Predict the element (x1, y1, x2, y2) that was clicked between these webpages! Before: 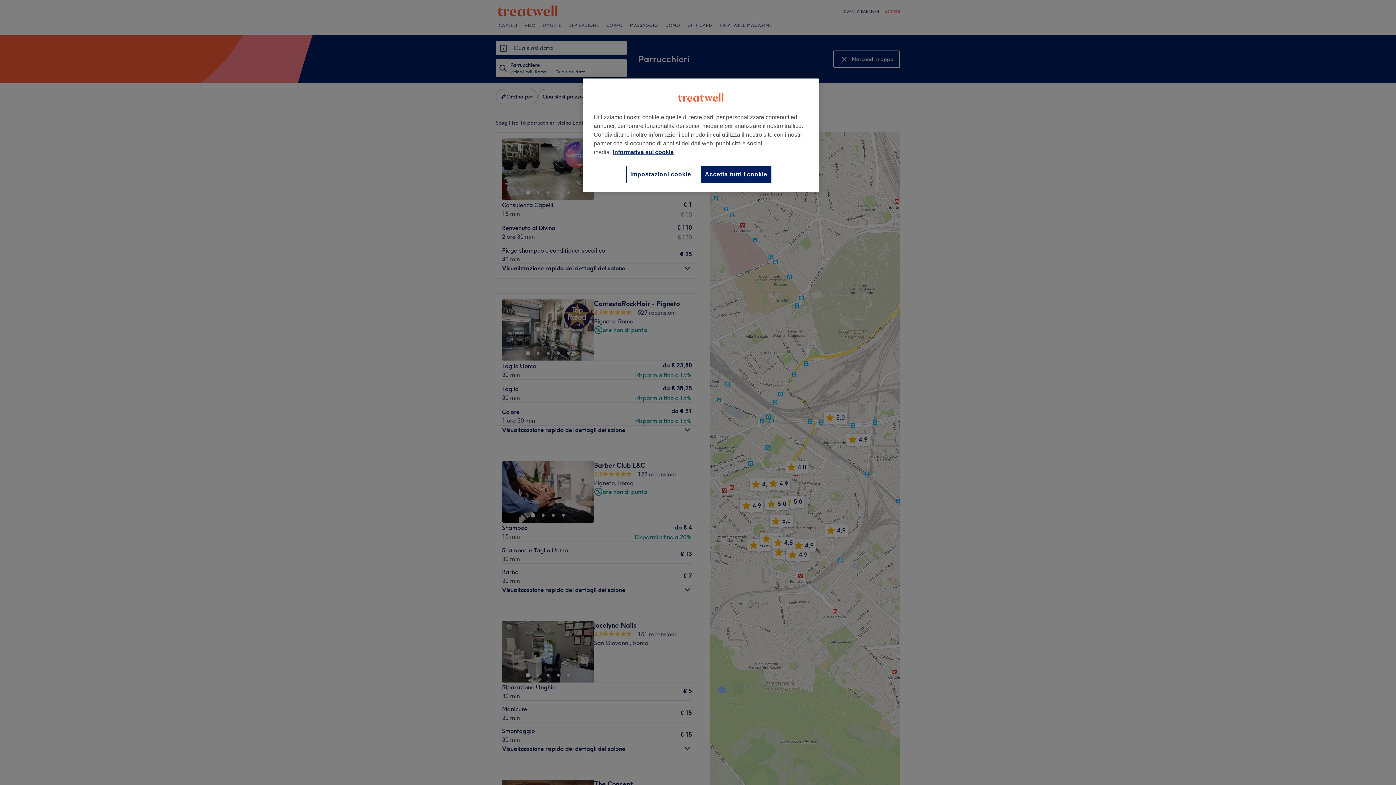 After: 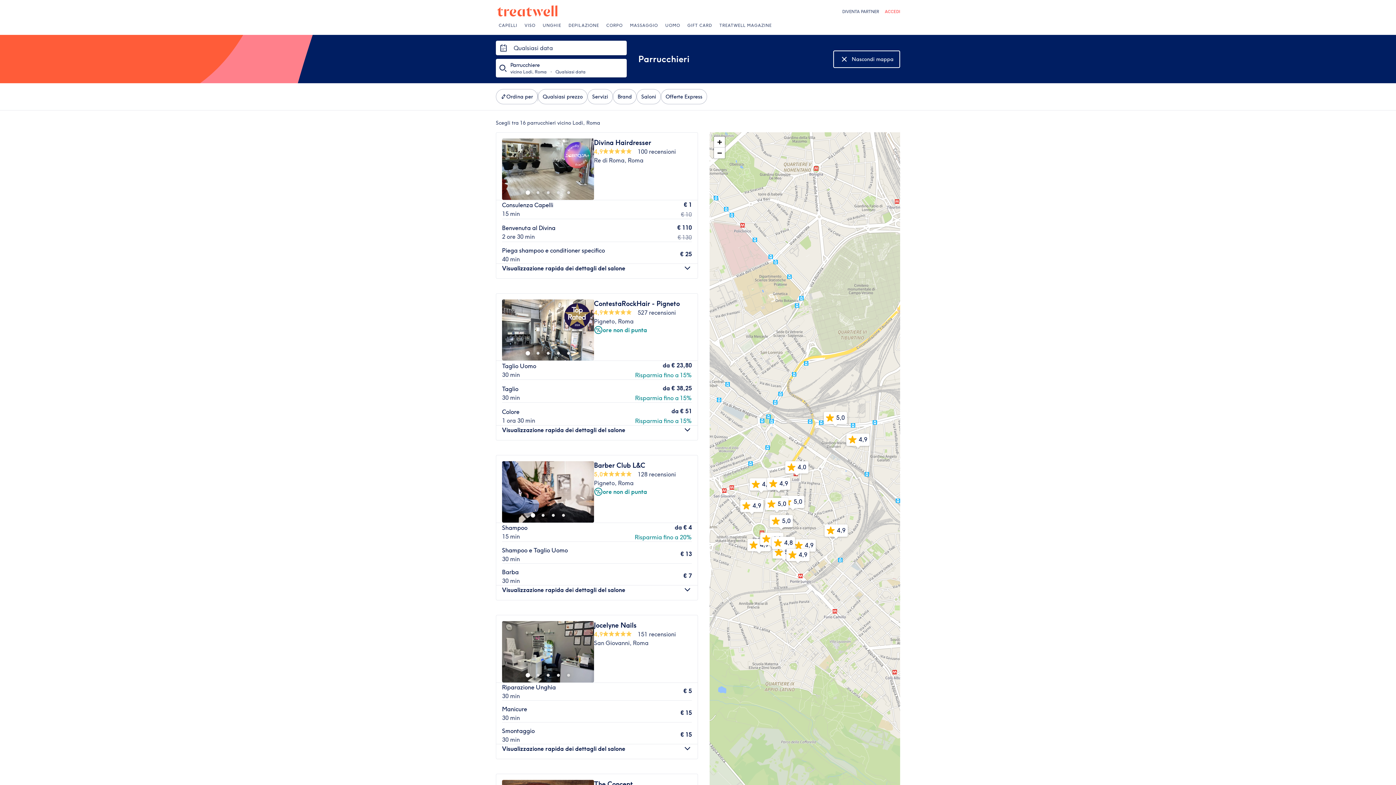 Action: bbox: (701, 165, 771, 183) label: Accetta tutti i cookie